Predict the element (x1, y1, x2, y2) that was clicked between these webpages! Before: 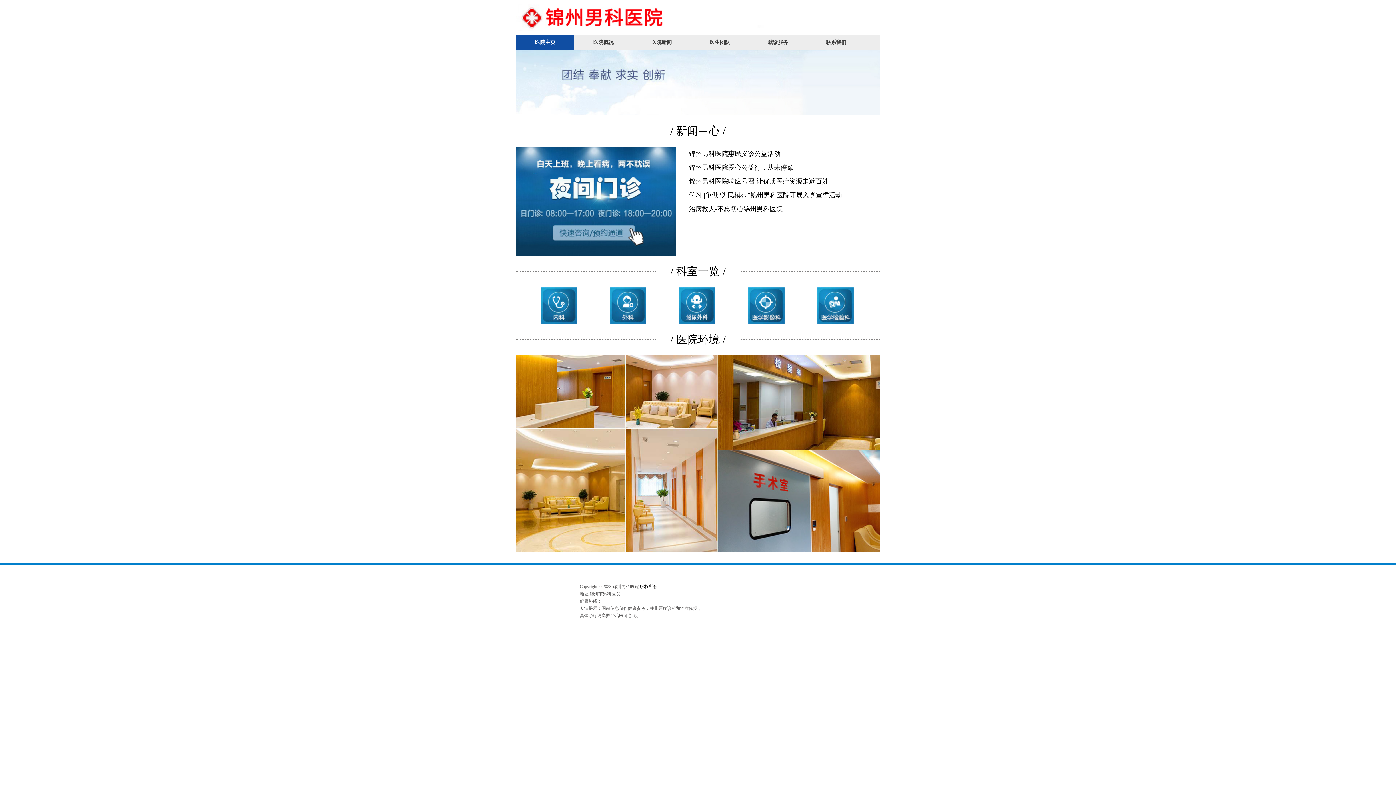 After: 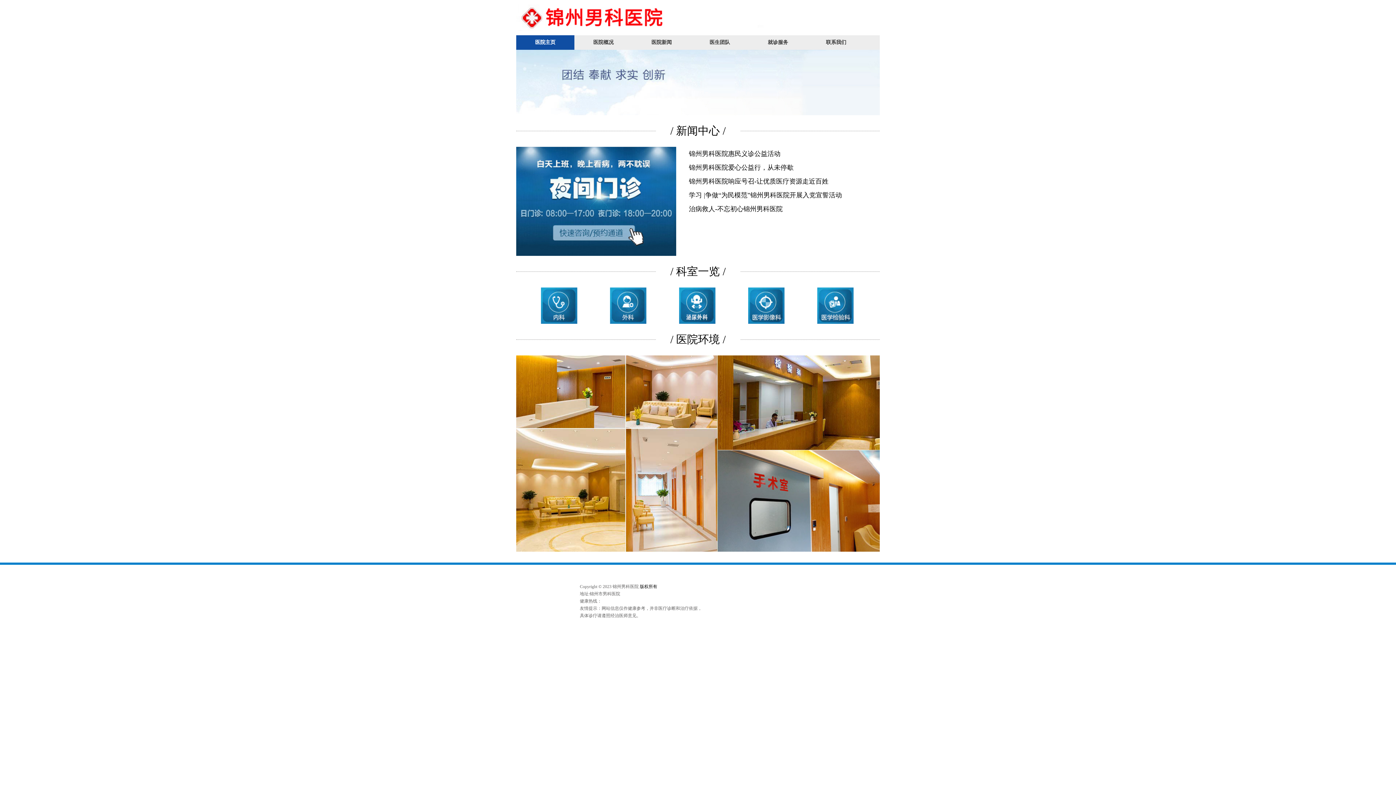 Action: bbox: (526, 287, 592, 324)